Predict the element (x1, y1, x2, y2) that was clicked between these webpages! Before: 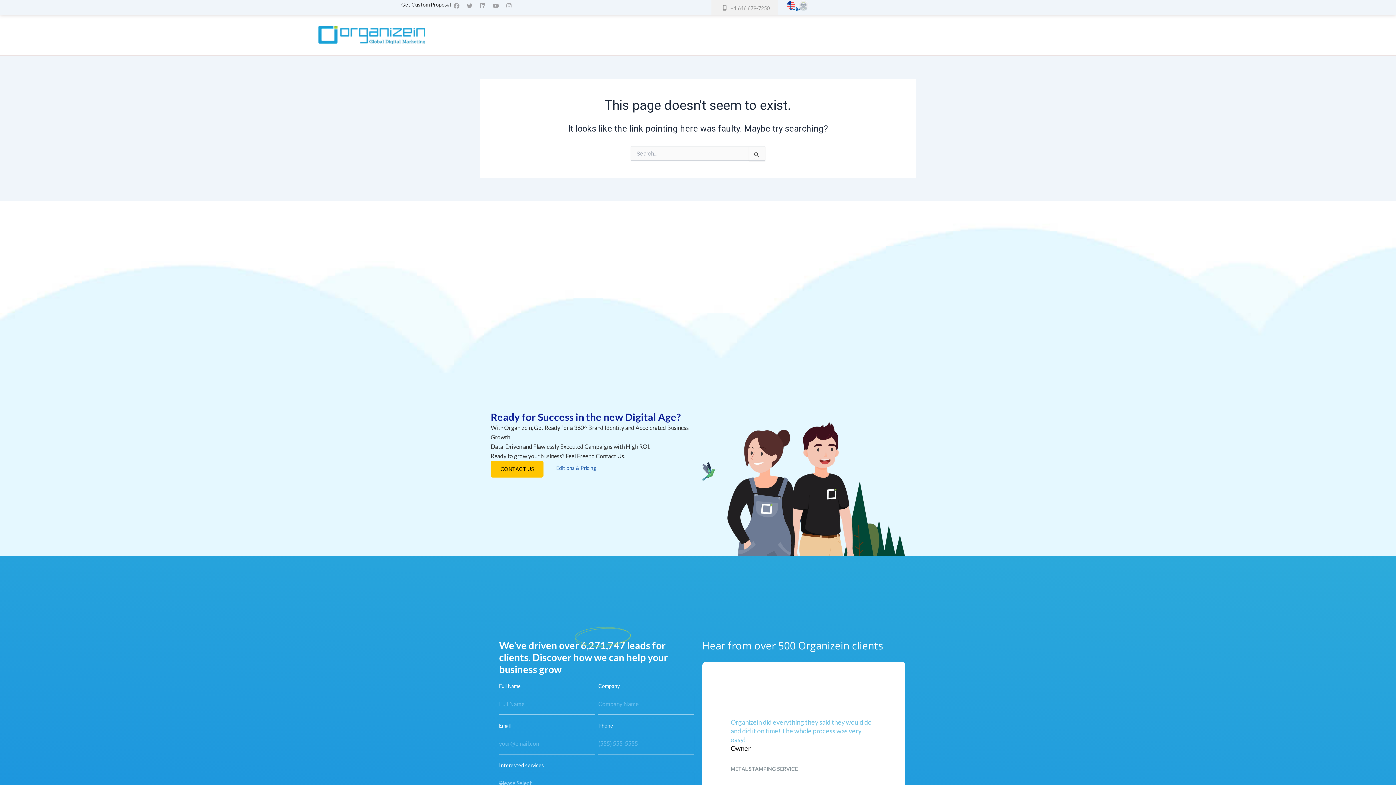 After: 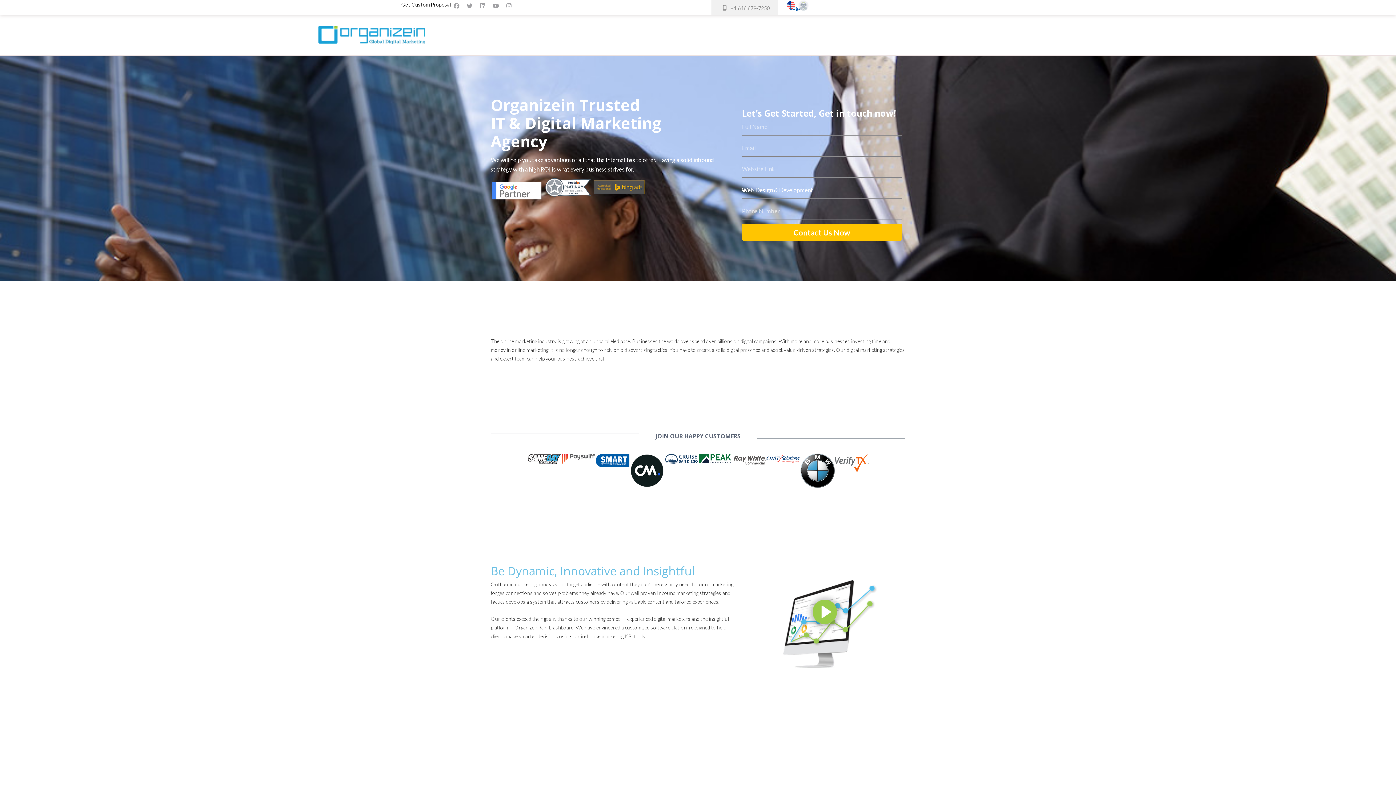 Action: bbox: (318, 25, 425, 44)